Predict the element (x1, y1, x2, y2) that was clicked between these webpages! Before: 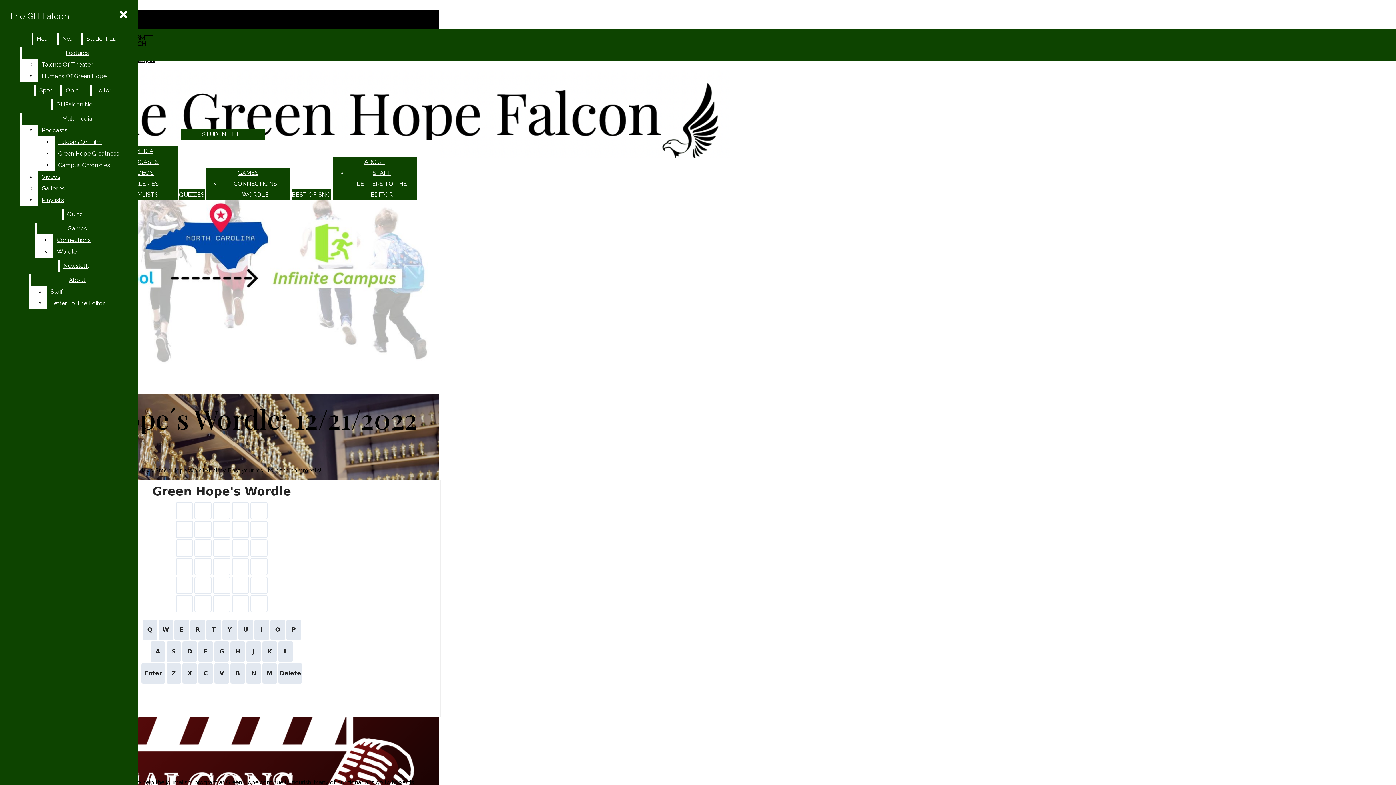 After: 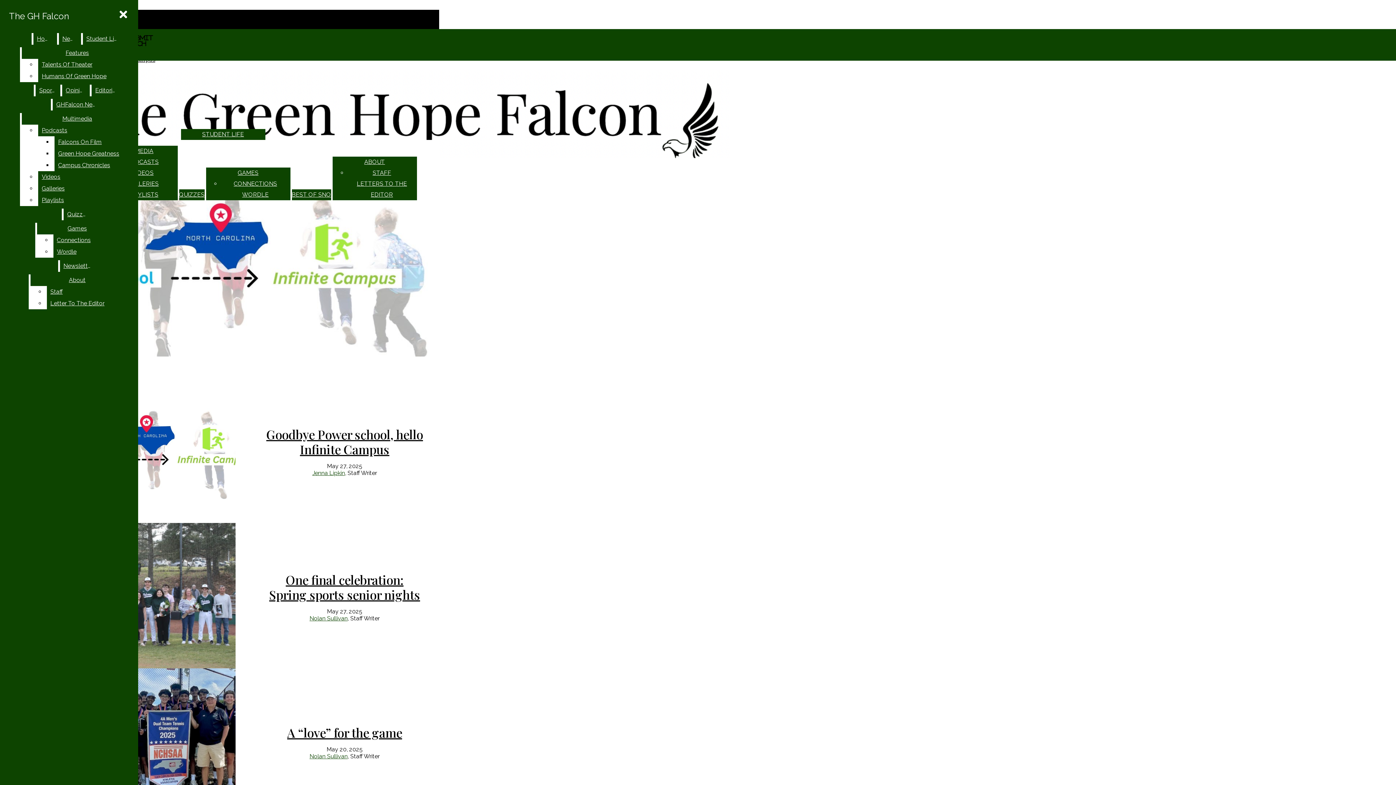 Action: bbox: (2, 68, 439, 174) label: The GH Falcon